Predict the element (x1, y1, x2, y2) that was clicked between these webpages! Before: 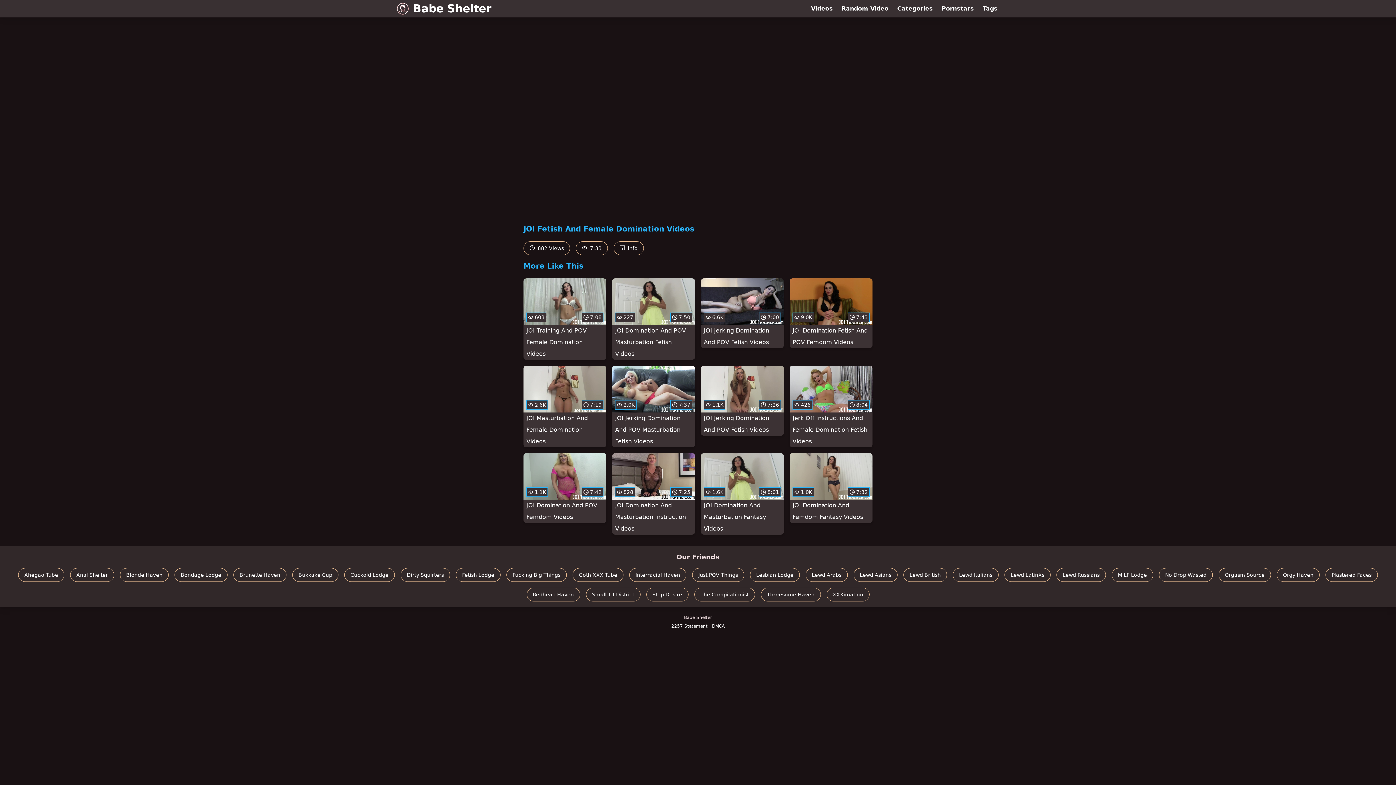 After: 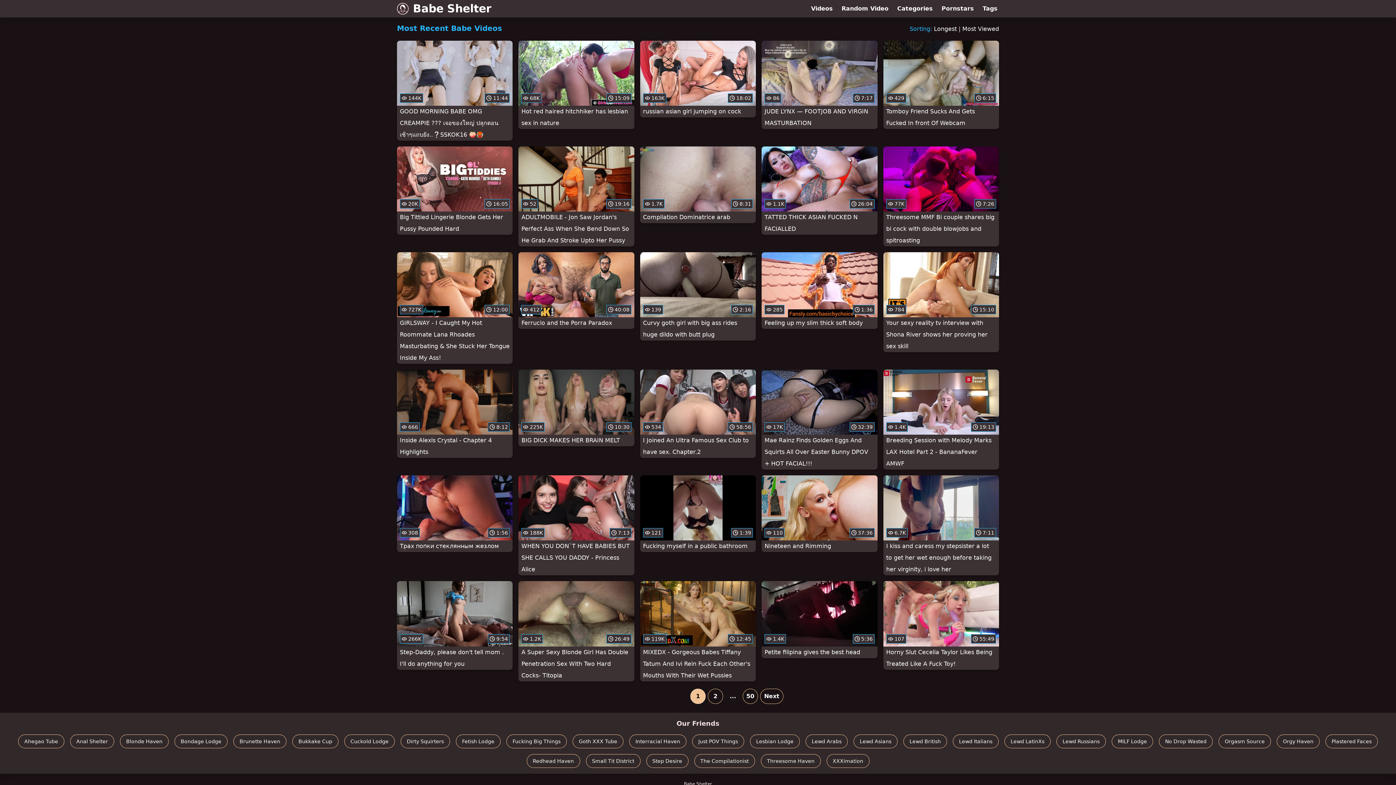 Action: bbox: (806, 0, 837, 17) label: Videos